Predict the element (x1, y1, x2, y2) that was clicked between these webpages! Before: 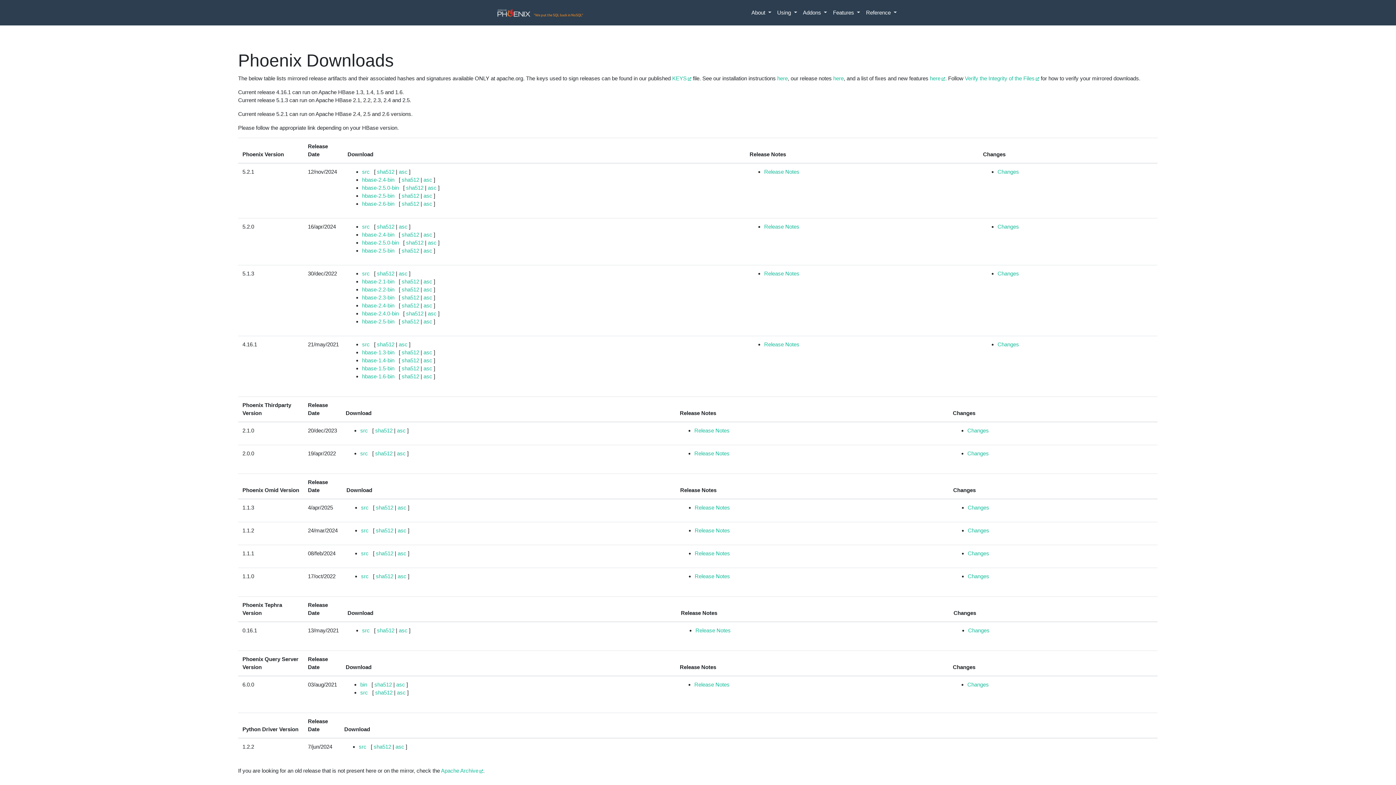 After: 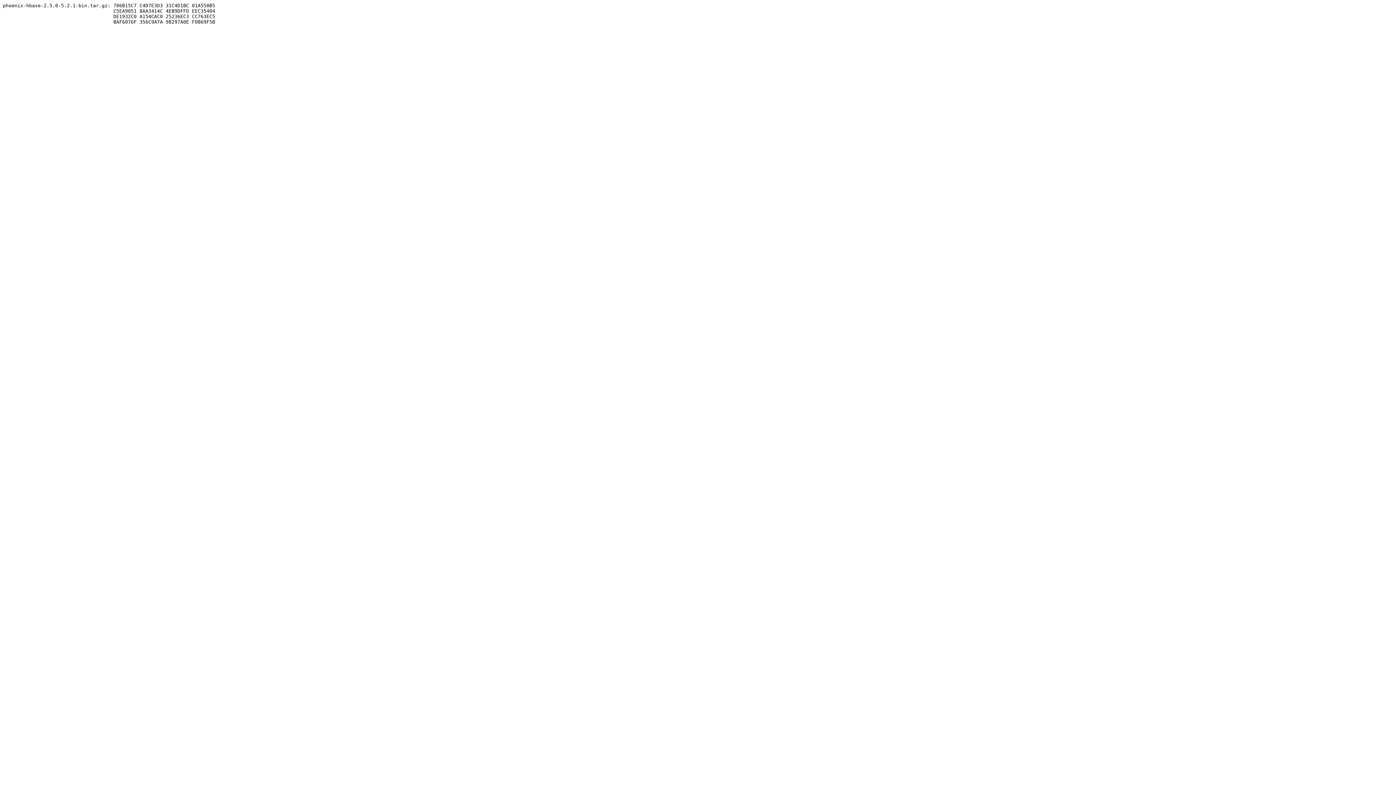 Action: bbox: (406, 184, 423, 190) label: sha512